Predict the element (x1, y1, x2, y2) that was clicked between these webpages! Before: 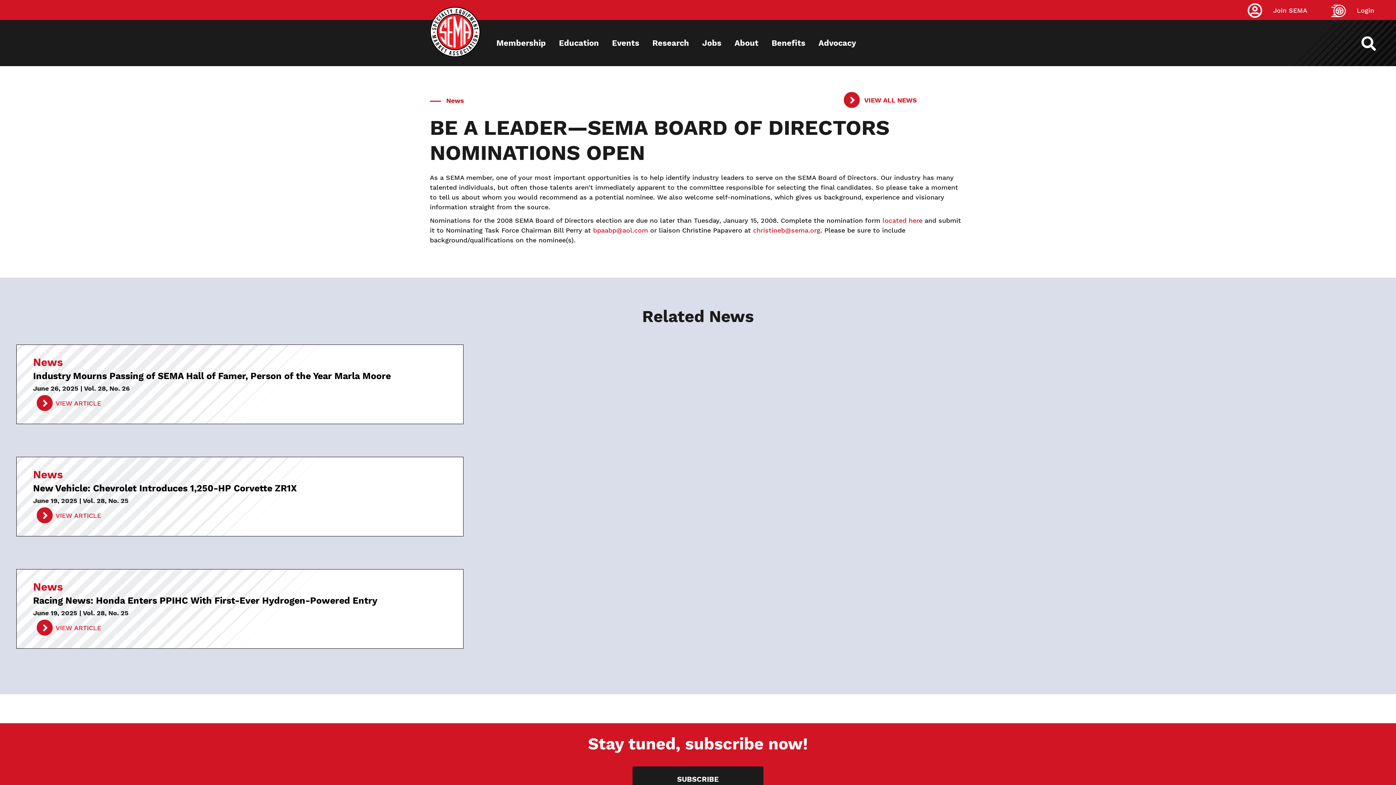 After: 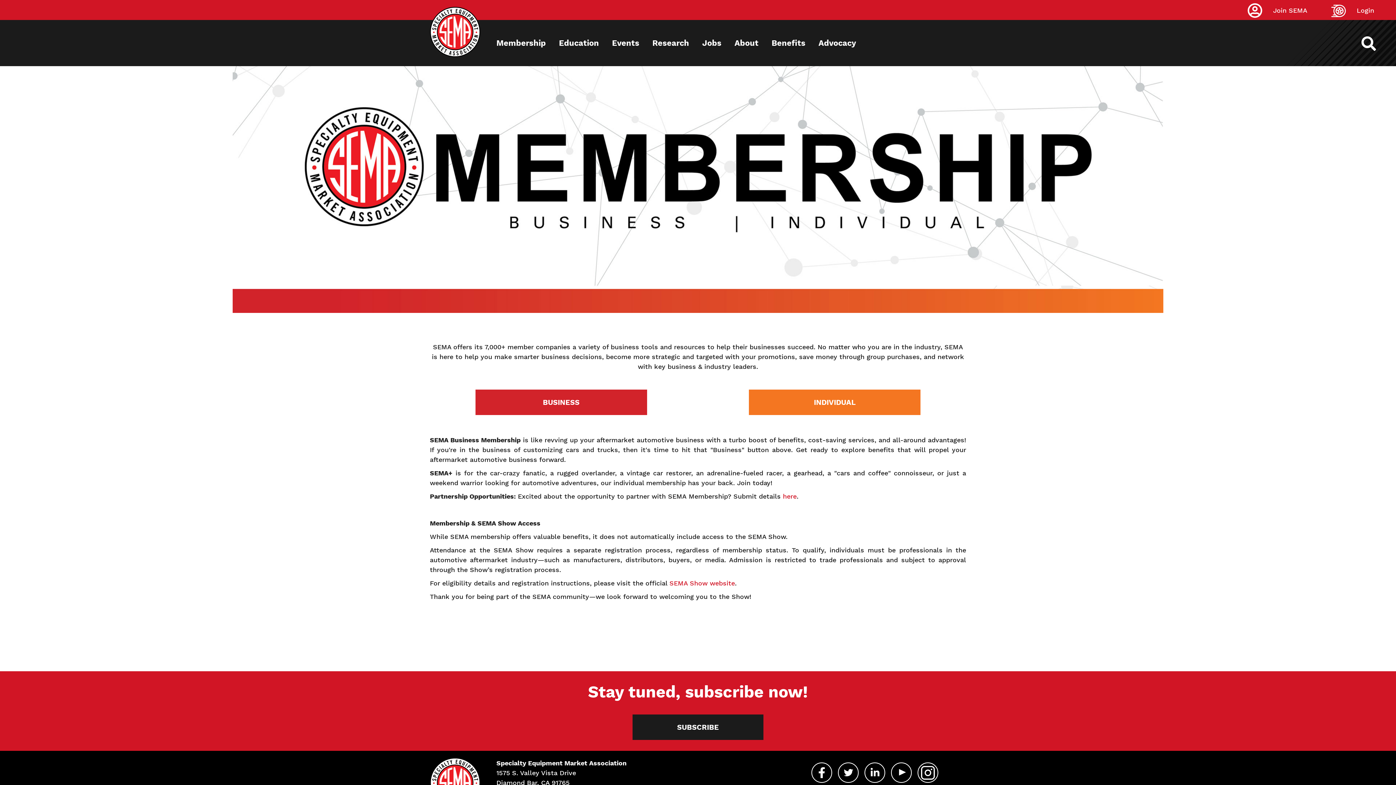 Action: label: Membership bbox: (491, 20, 551, 66)